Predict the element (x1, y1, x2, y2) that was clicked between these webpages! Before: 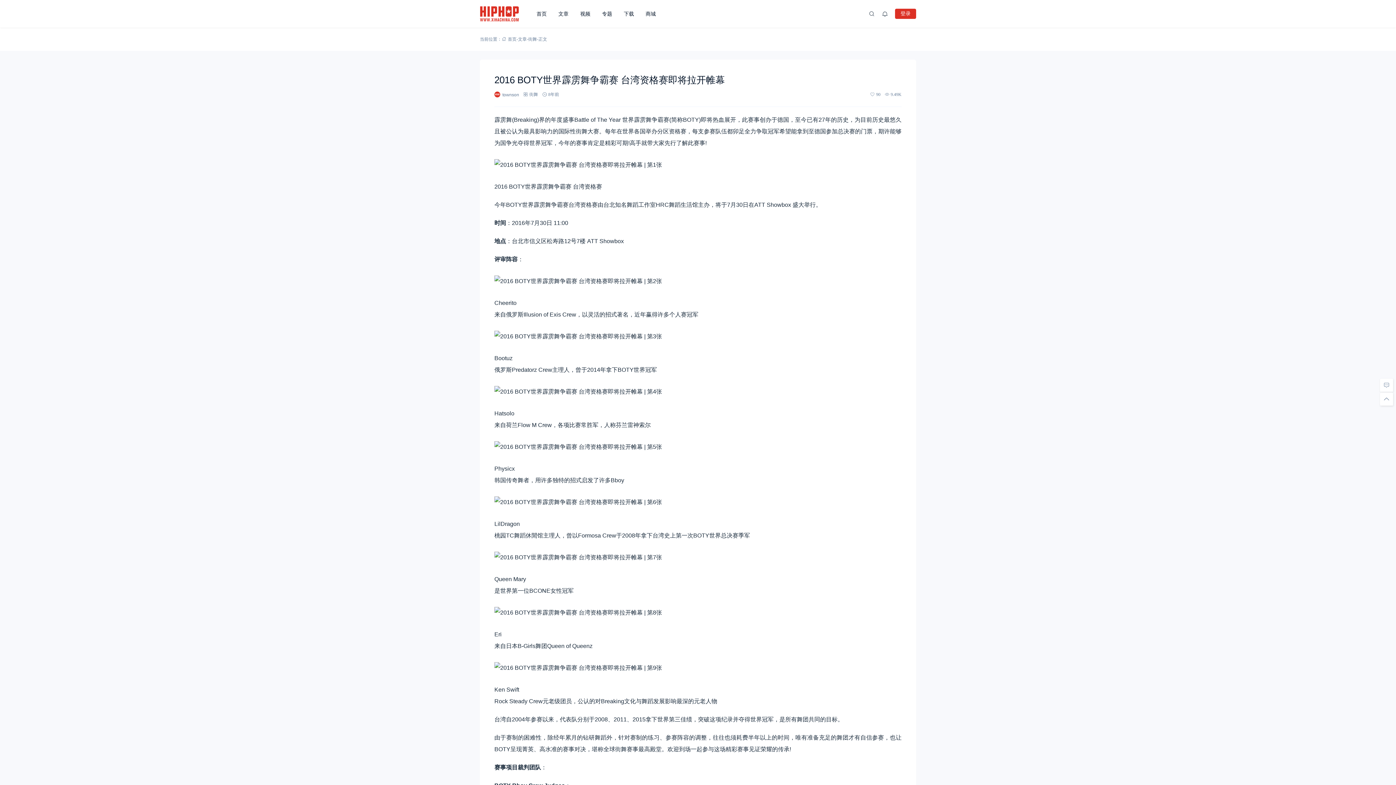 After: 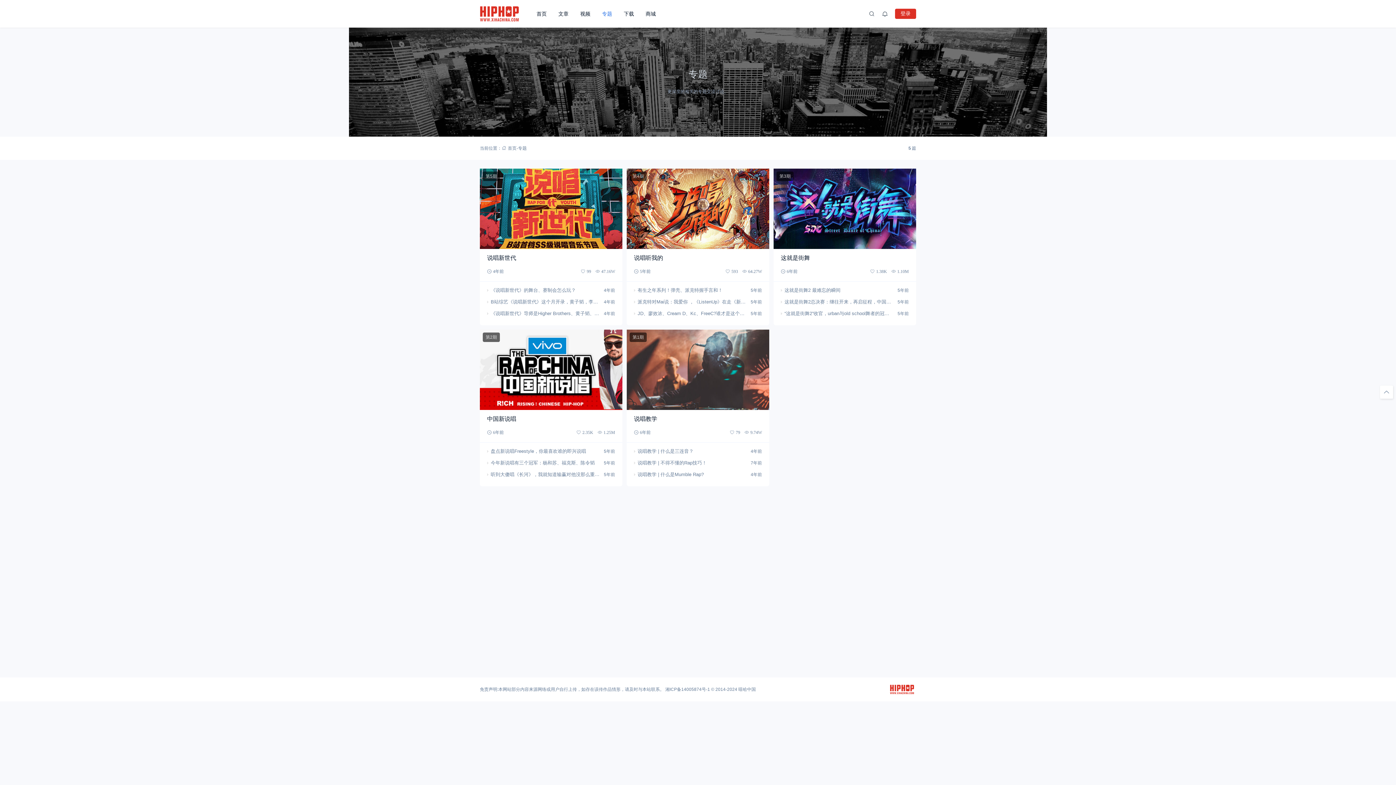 Action: bbox: (596, 0, 618, 27) label: 专题